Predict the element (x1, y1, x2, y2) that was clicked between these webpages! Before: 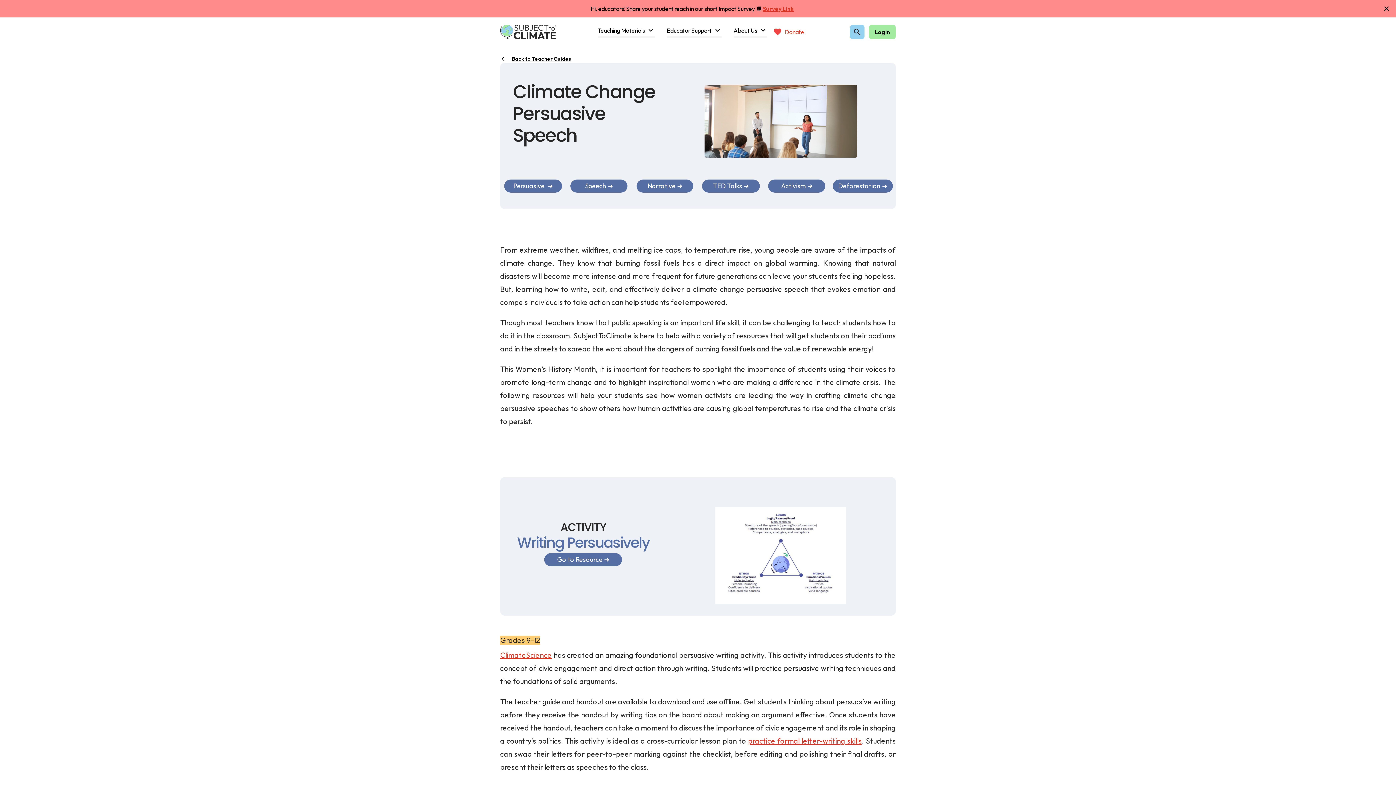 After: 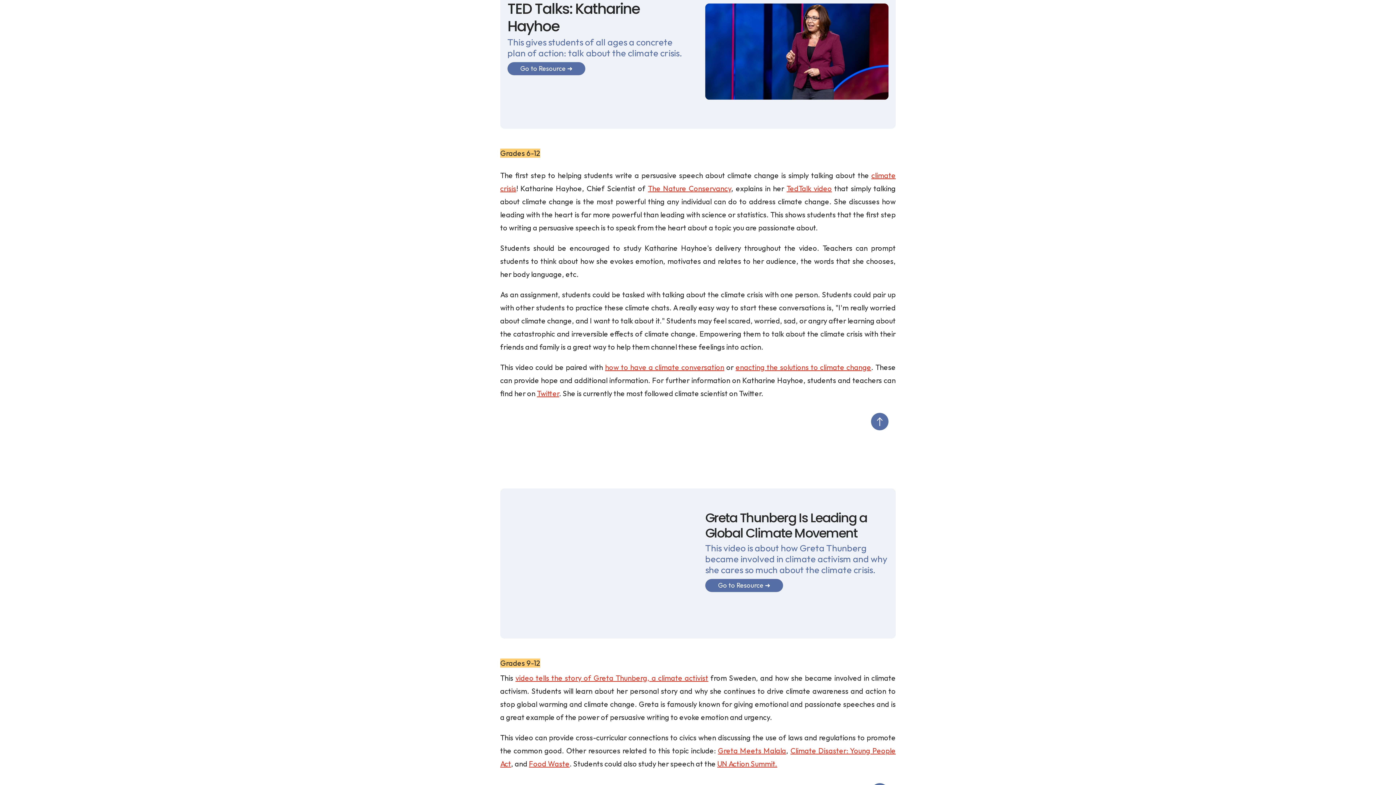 Action: bbox: (702, 179, 760, 192) label: TED Talks ➜